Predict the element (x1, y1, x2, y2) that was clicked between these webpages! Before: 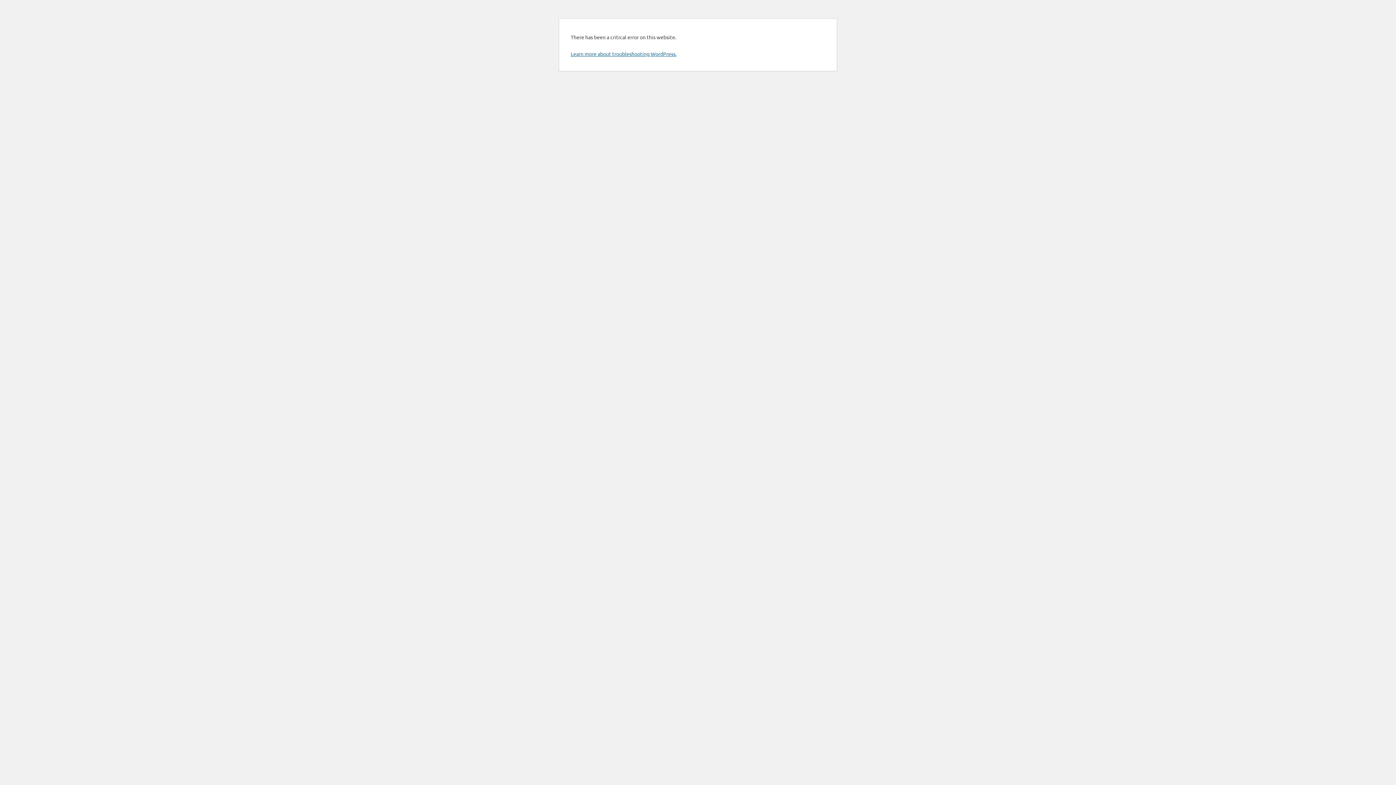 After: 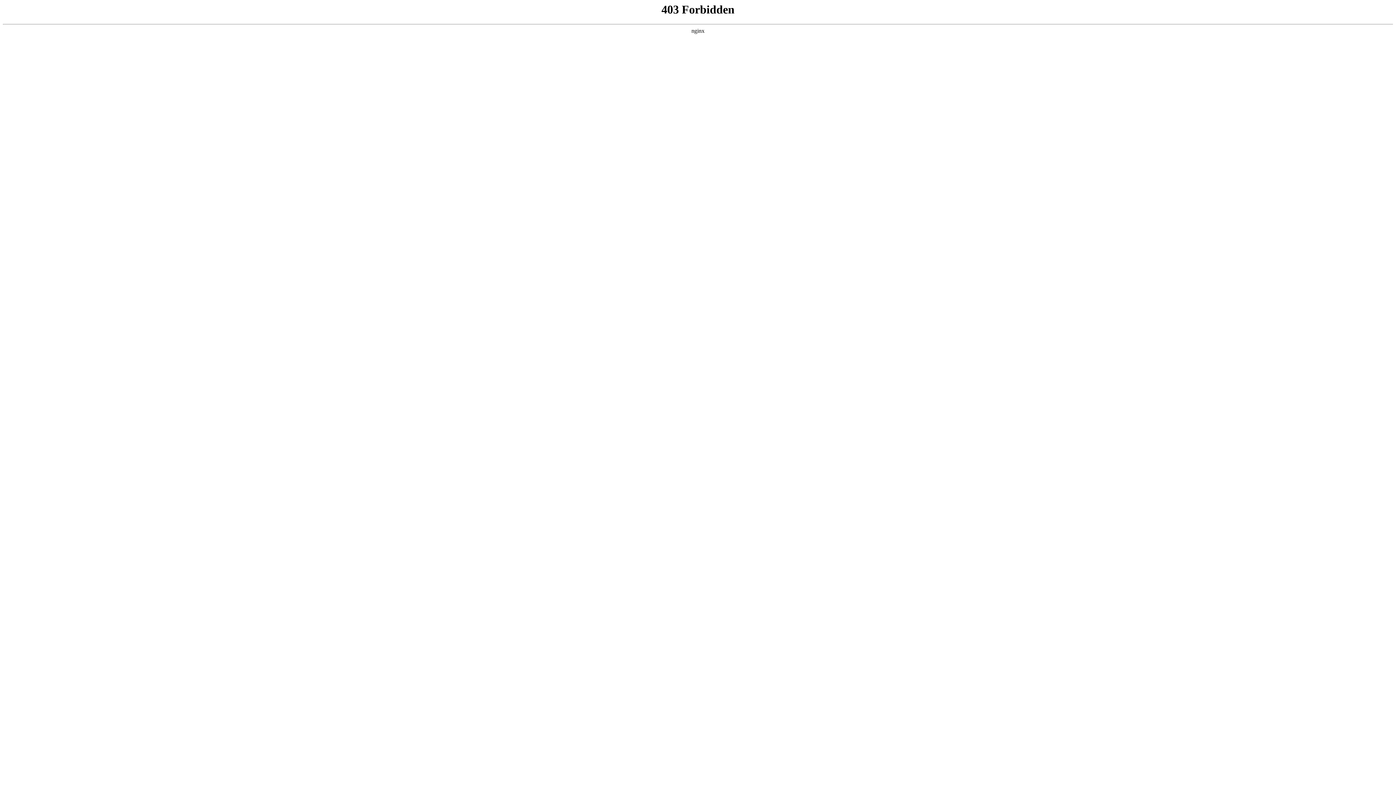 Action: label: Learn more about troubleshooting WordPress. bbox: (570, 50, 676, 57)